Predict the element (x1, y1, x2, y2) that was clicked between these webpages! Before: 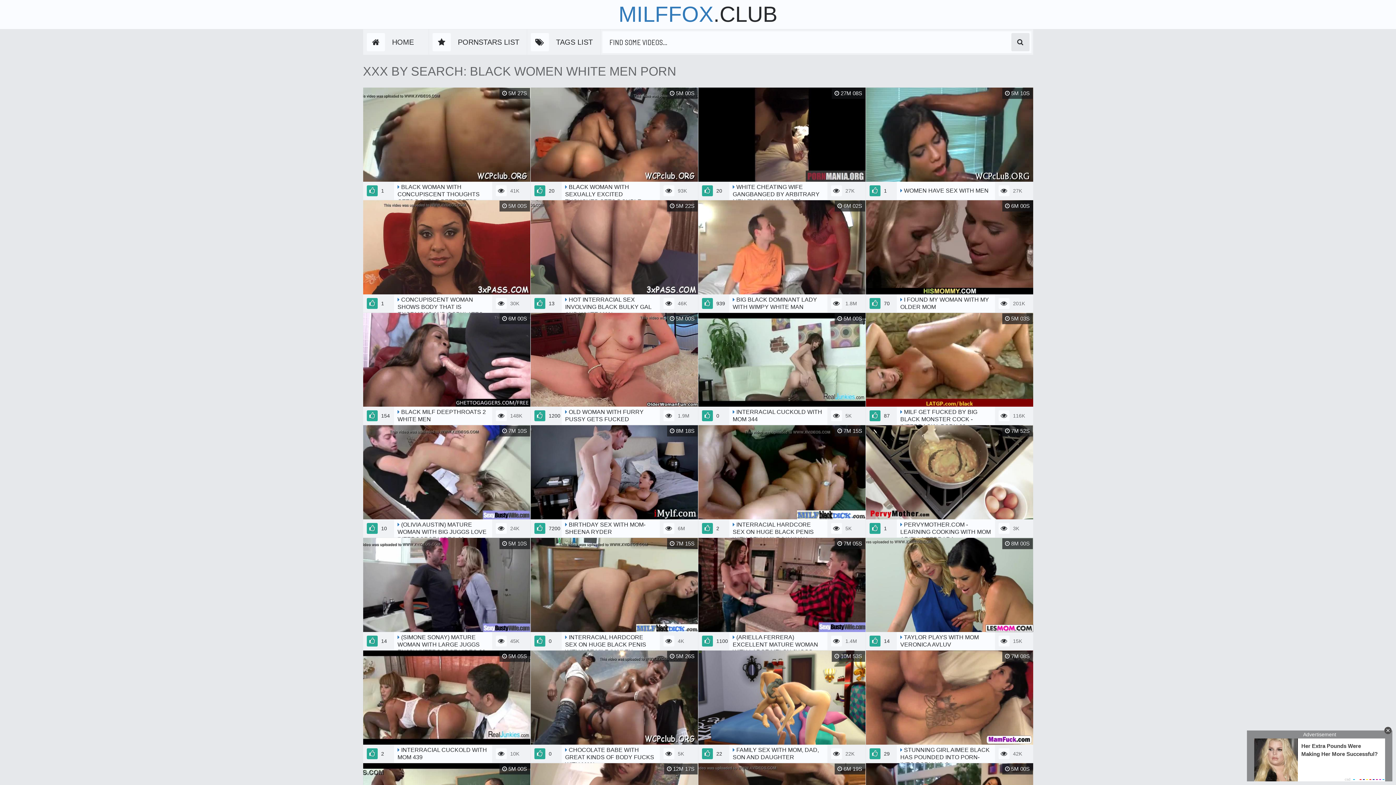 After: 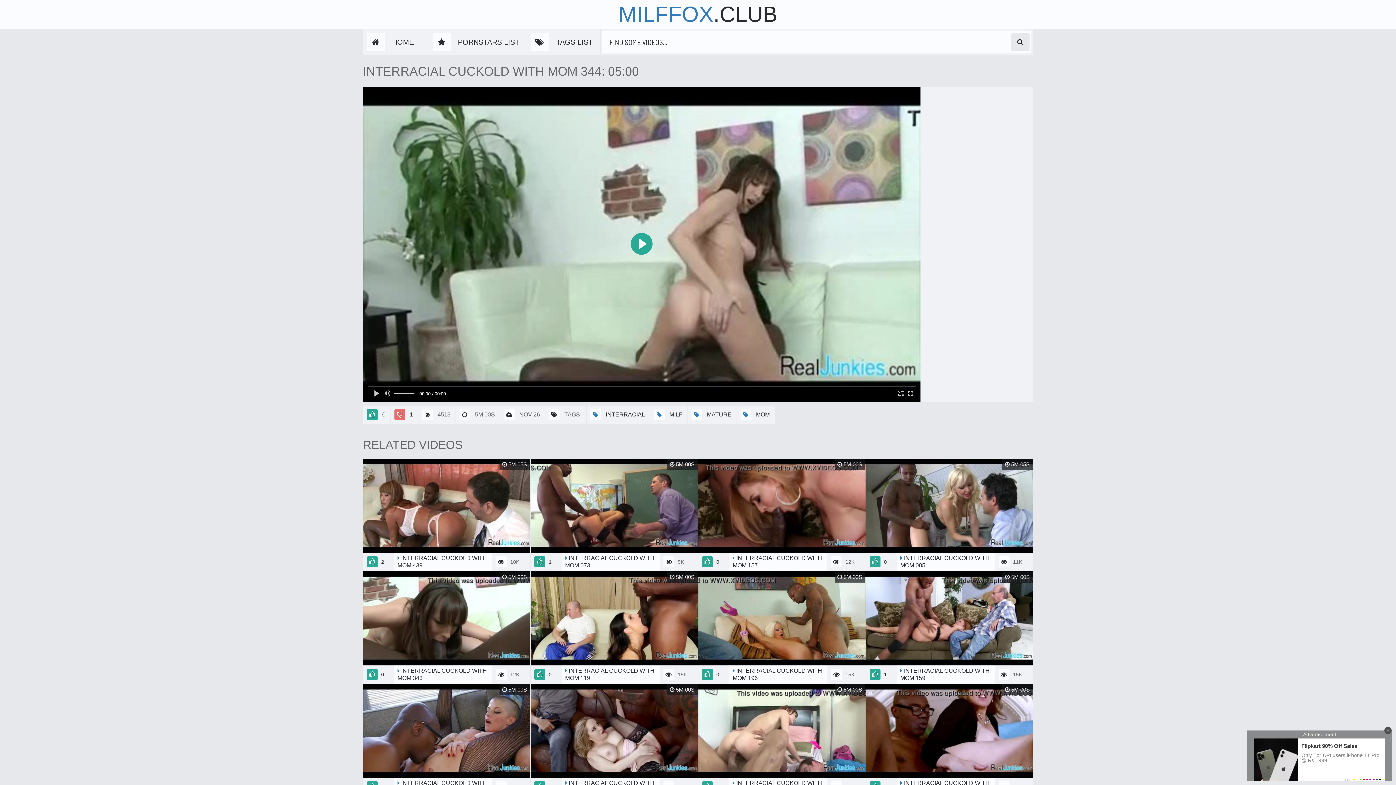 Action: bbox: (698, 312, 865, 425) label:  5M 00S
0
5K
 INTERRACIAL CUCKOLD WITH MOM 344